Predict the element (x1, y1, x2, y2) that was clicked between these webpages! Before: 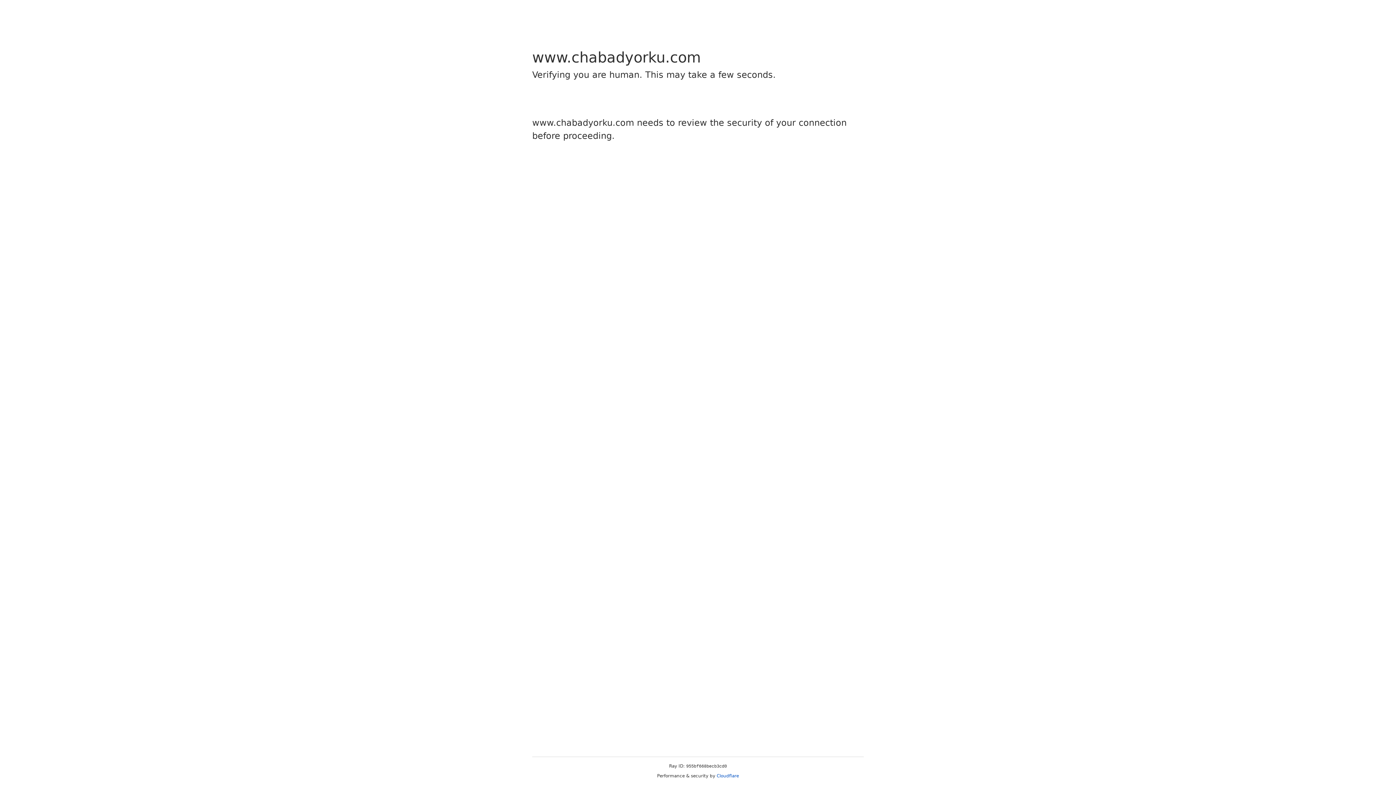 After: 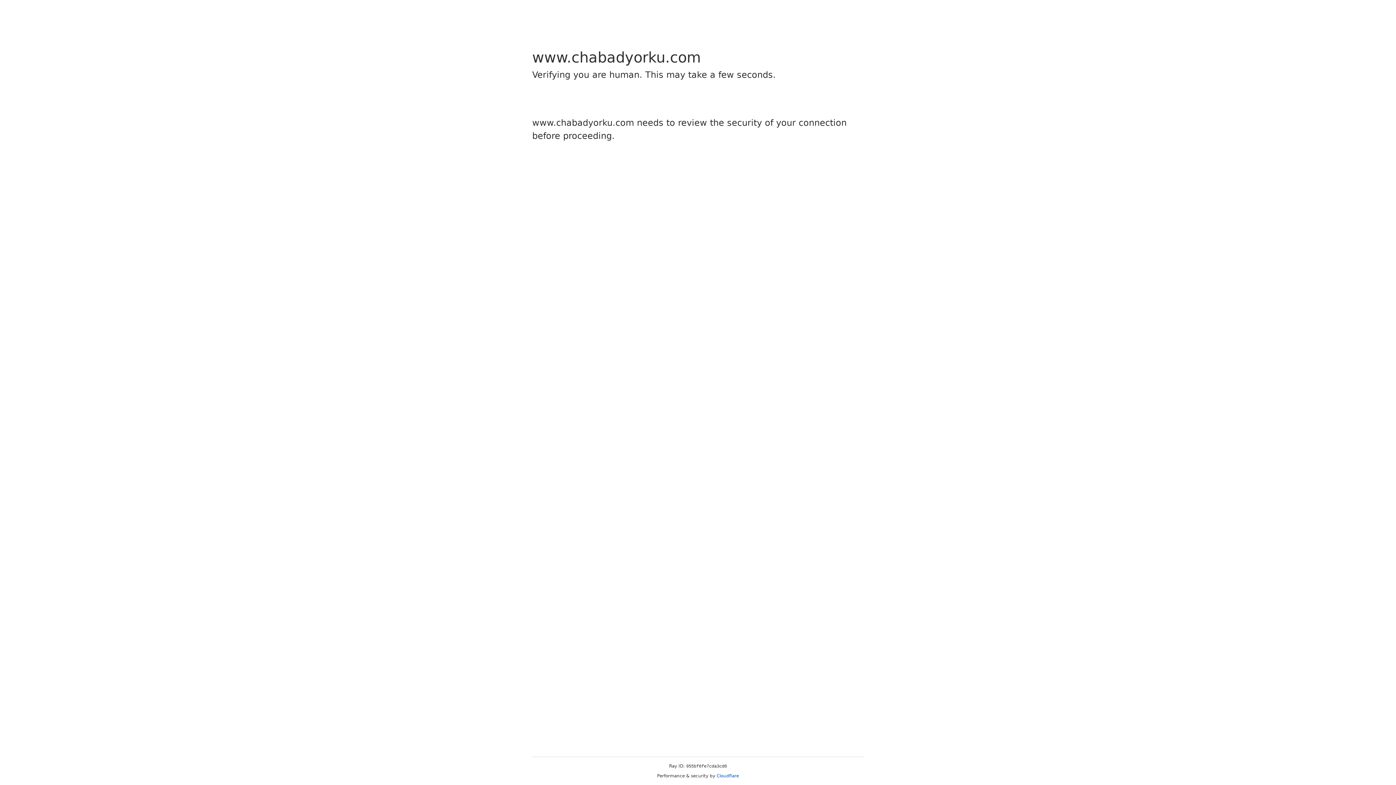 Action: label: Cloudflare bbox: (716, 773, 739, 778)